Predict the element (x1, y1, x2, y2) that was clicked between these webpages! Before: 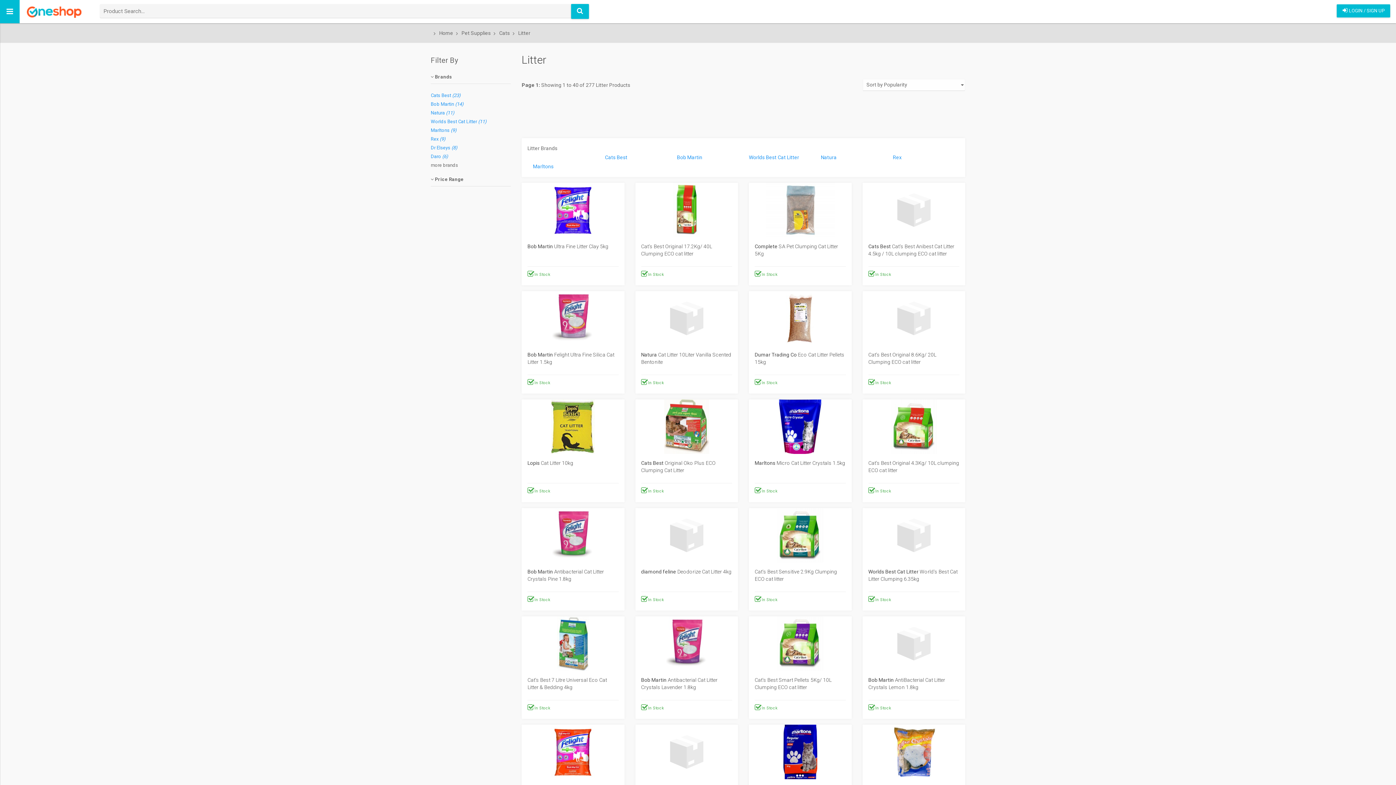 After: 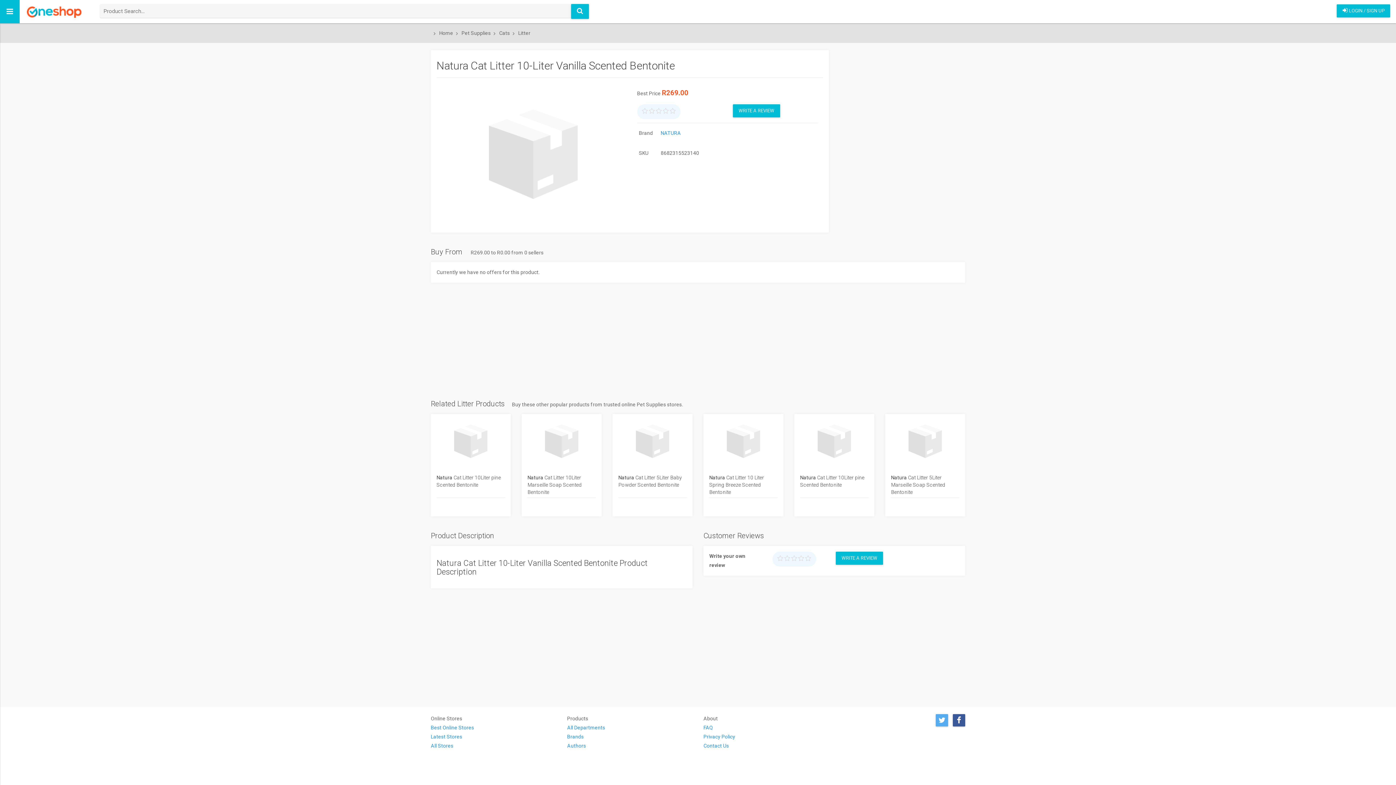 Action: bbox: (641, 351, 732, 373) label: Natura Cat Litter 10Liter Vanilla Scented Bentonite